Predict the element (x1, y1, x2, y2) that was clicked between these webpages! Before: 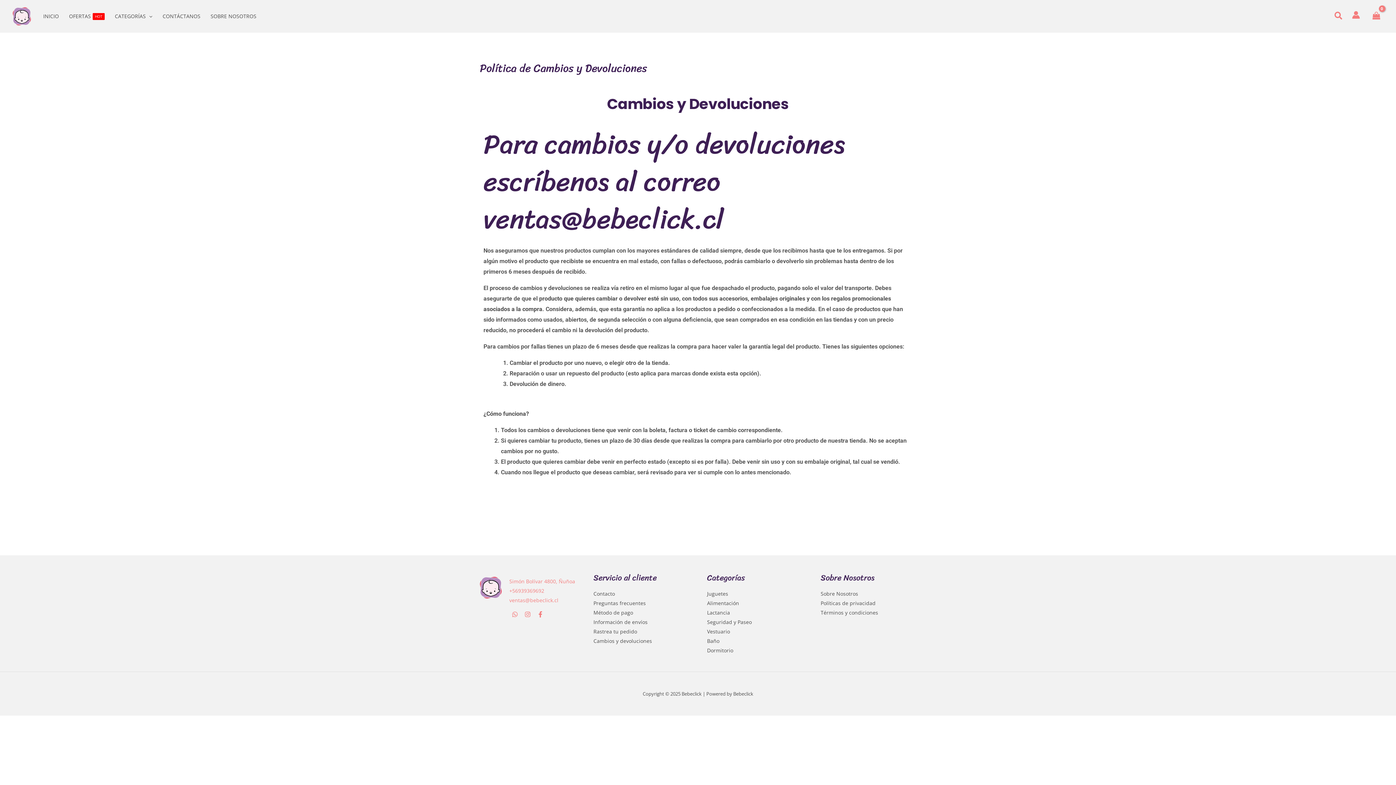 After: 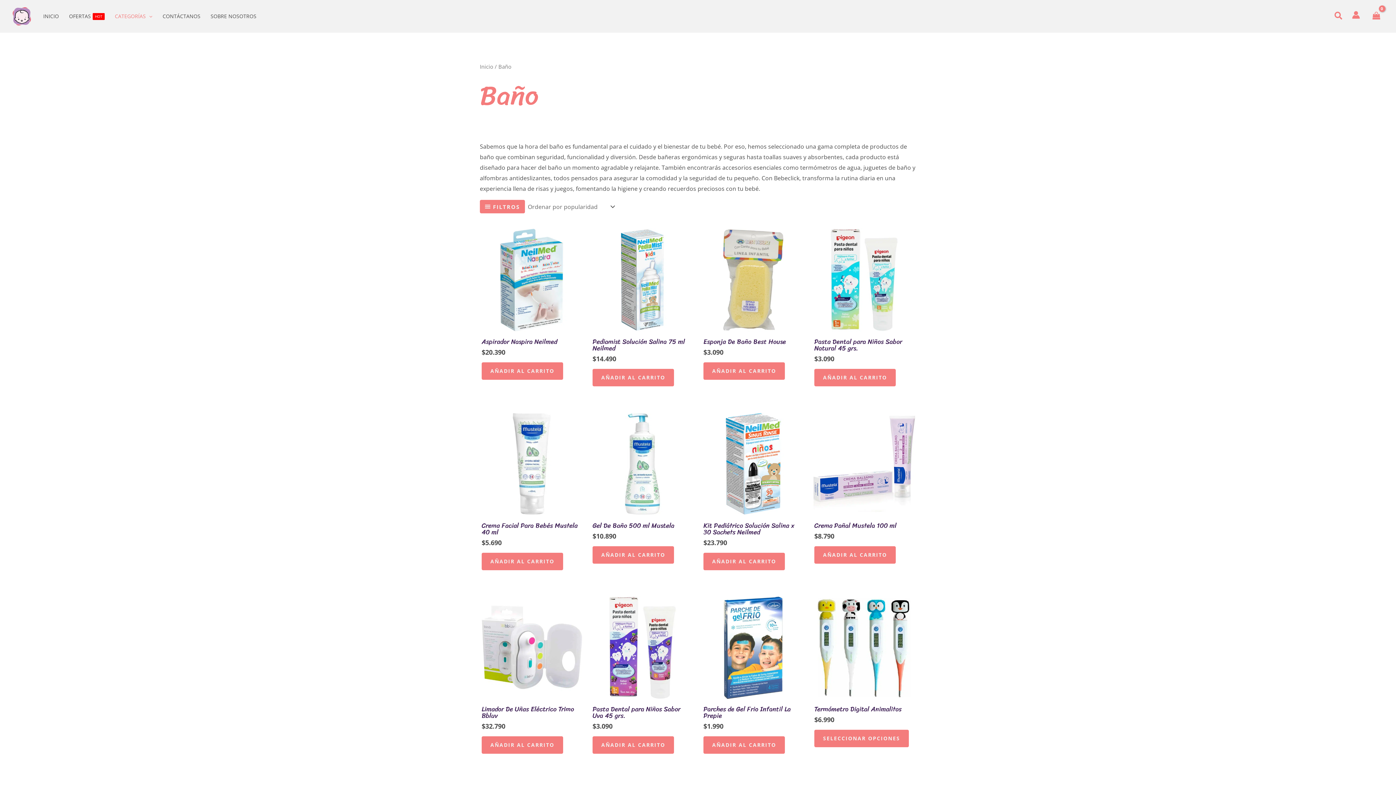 Action: bbox: (707, 637, 719, 644) label: Baño